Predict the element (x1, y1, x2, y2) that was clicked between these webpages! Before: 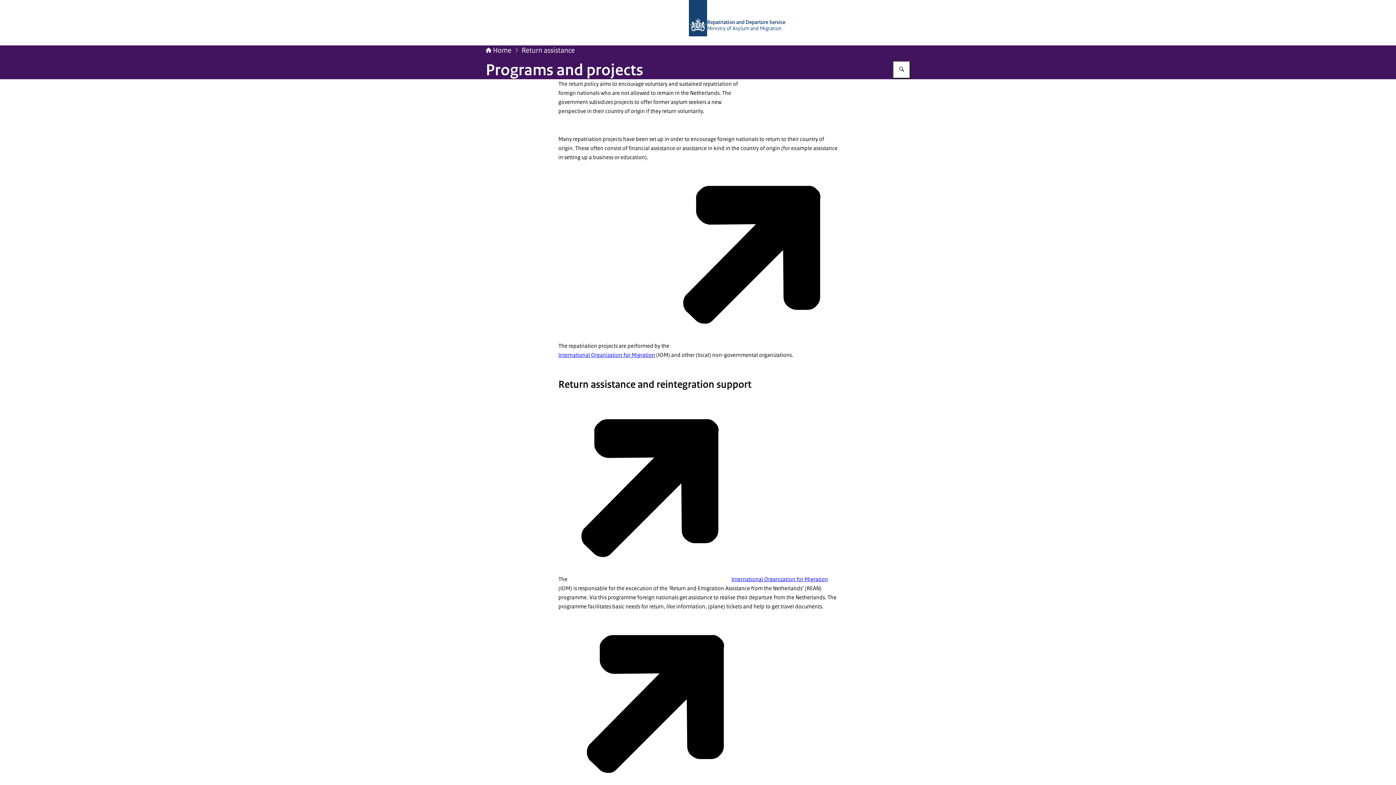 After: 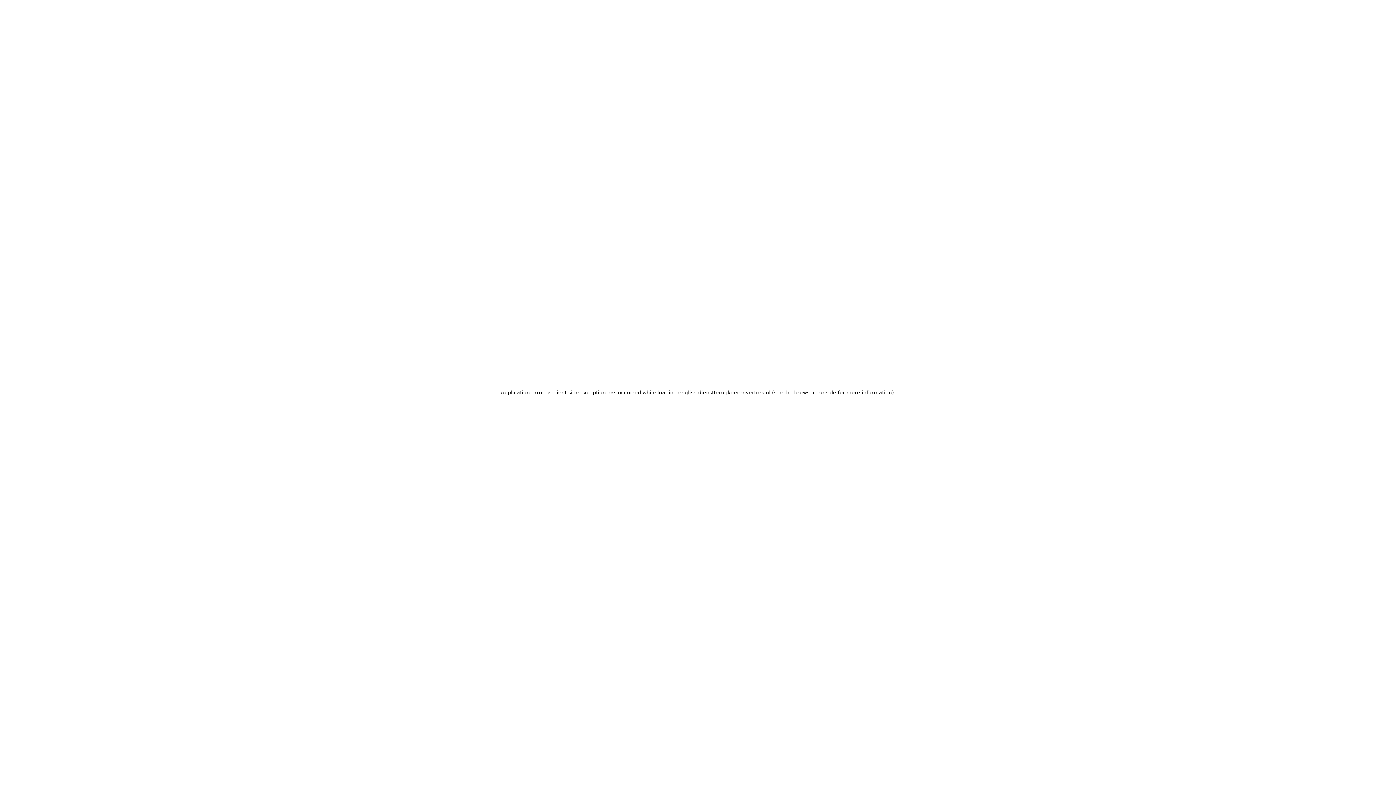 Action: label: Repatriation and Departure Service
Ministry of Asylum and Migration bbox: (689, 0, 816, 45)